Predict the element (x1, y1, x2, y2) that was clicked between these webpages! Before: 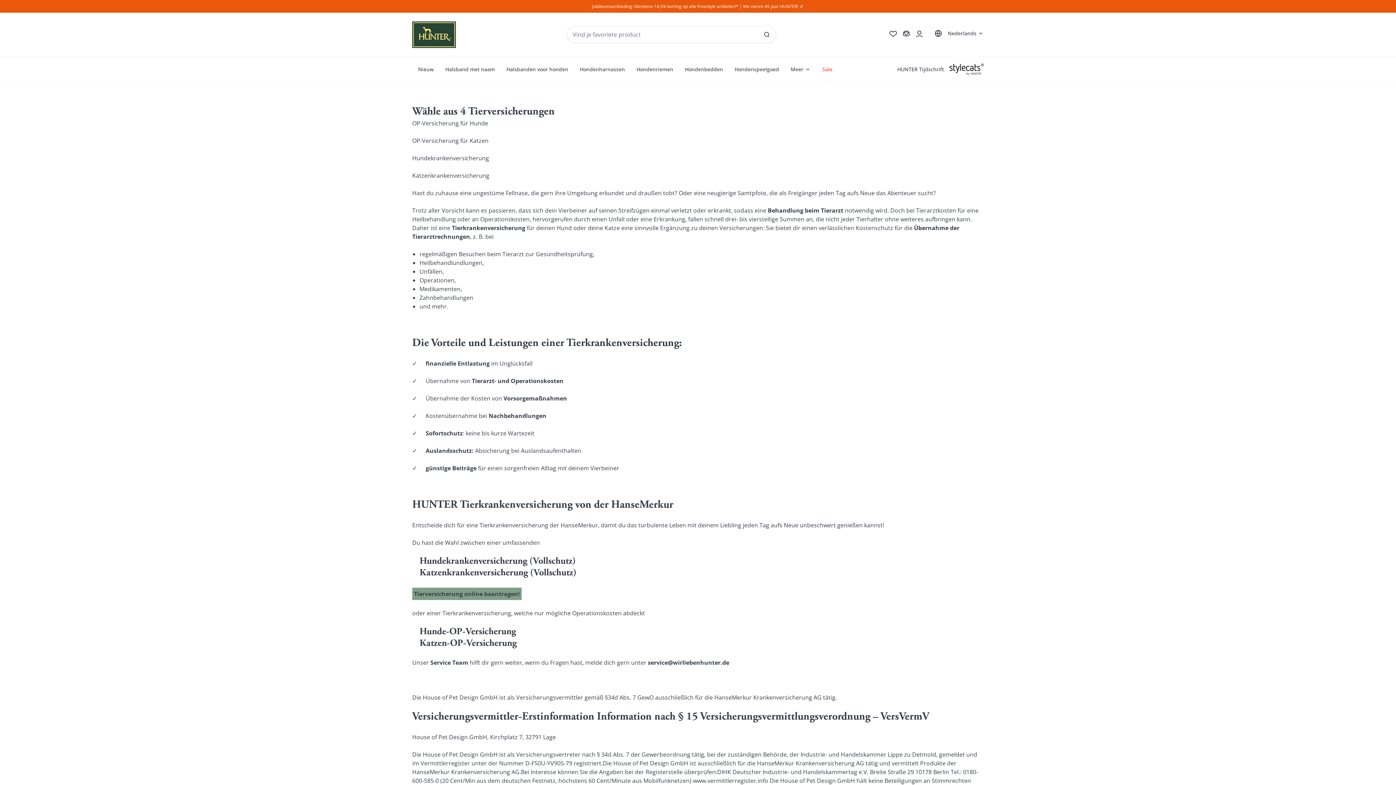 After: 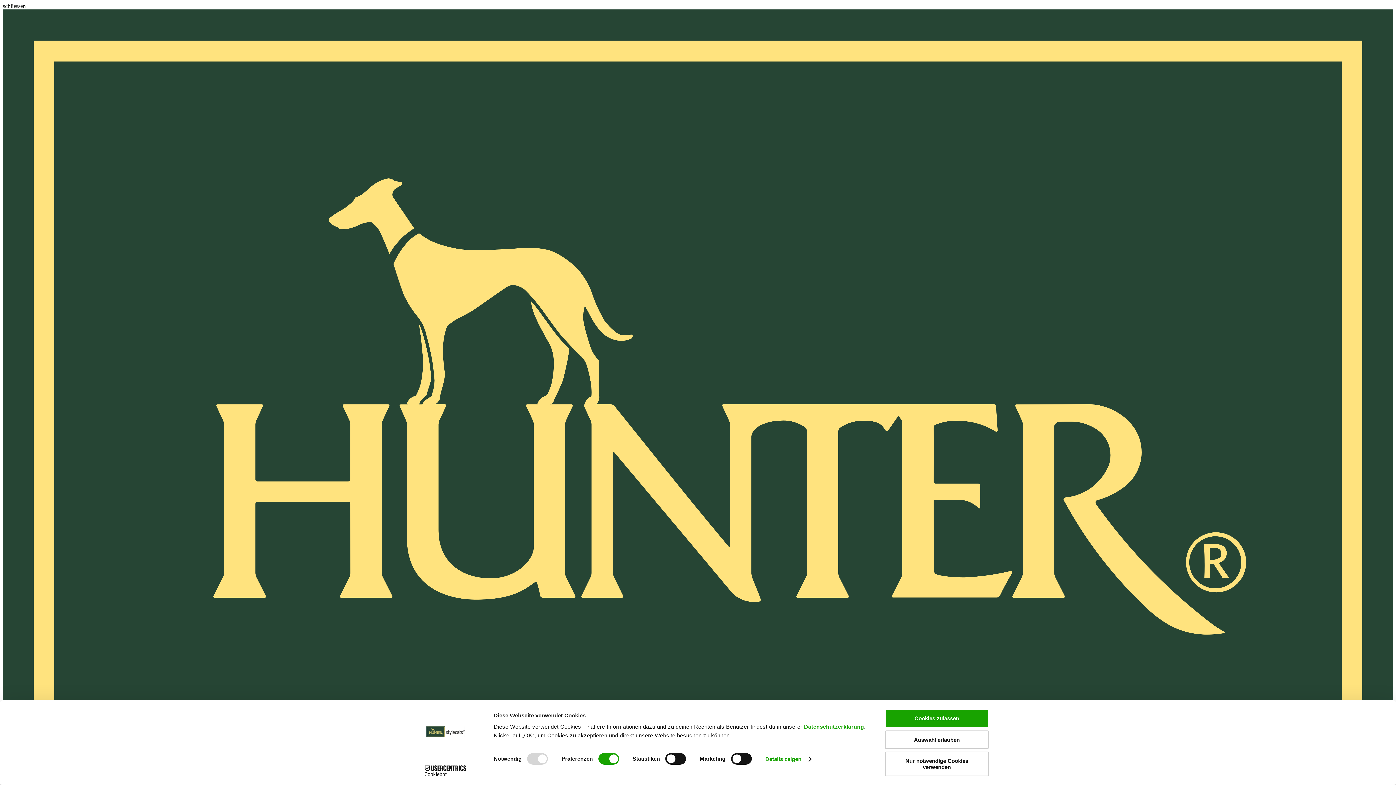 Action: label: HUNTER Tijdschrift bbox: (891, 62, 949, 75)